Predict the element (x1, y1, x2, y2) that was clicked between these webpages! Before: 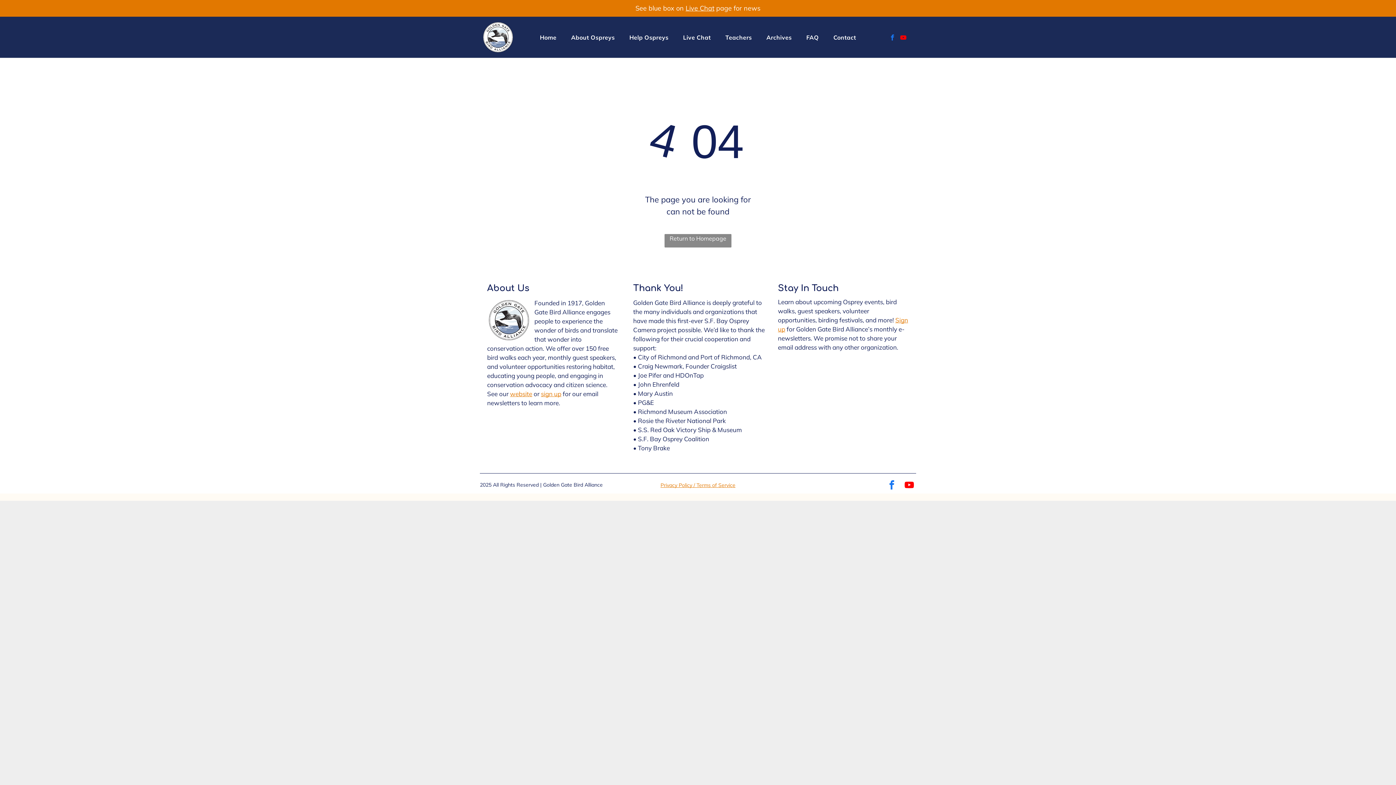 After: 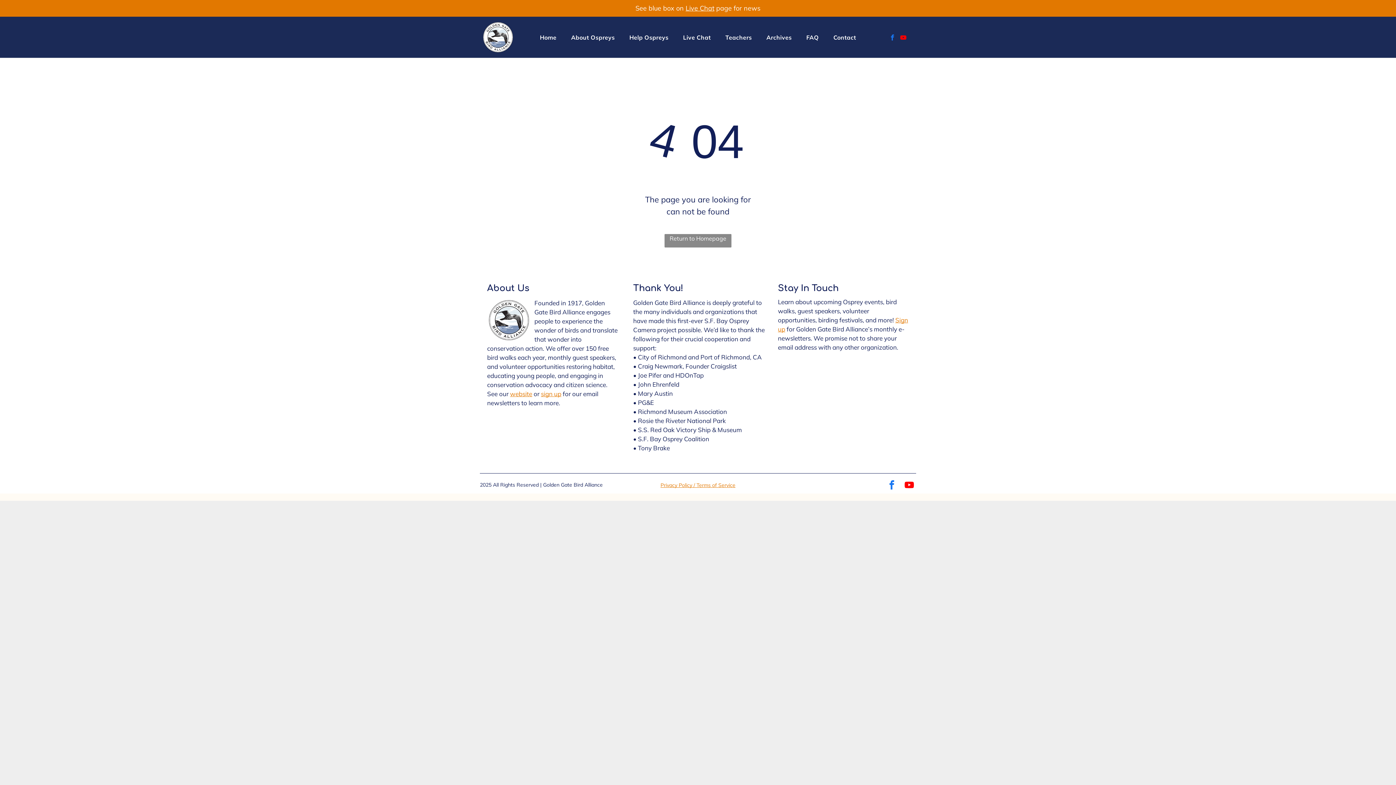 Action: bbox: (888, 33, 897, 44) label: facebook